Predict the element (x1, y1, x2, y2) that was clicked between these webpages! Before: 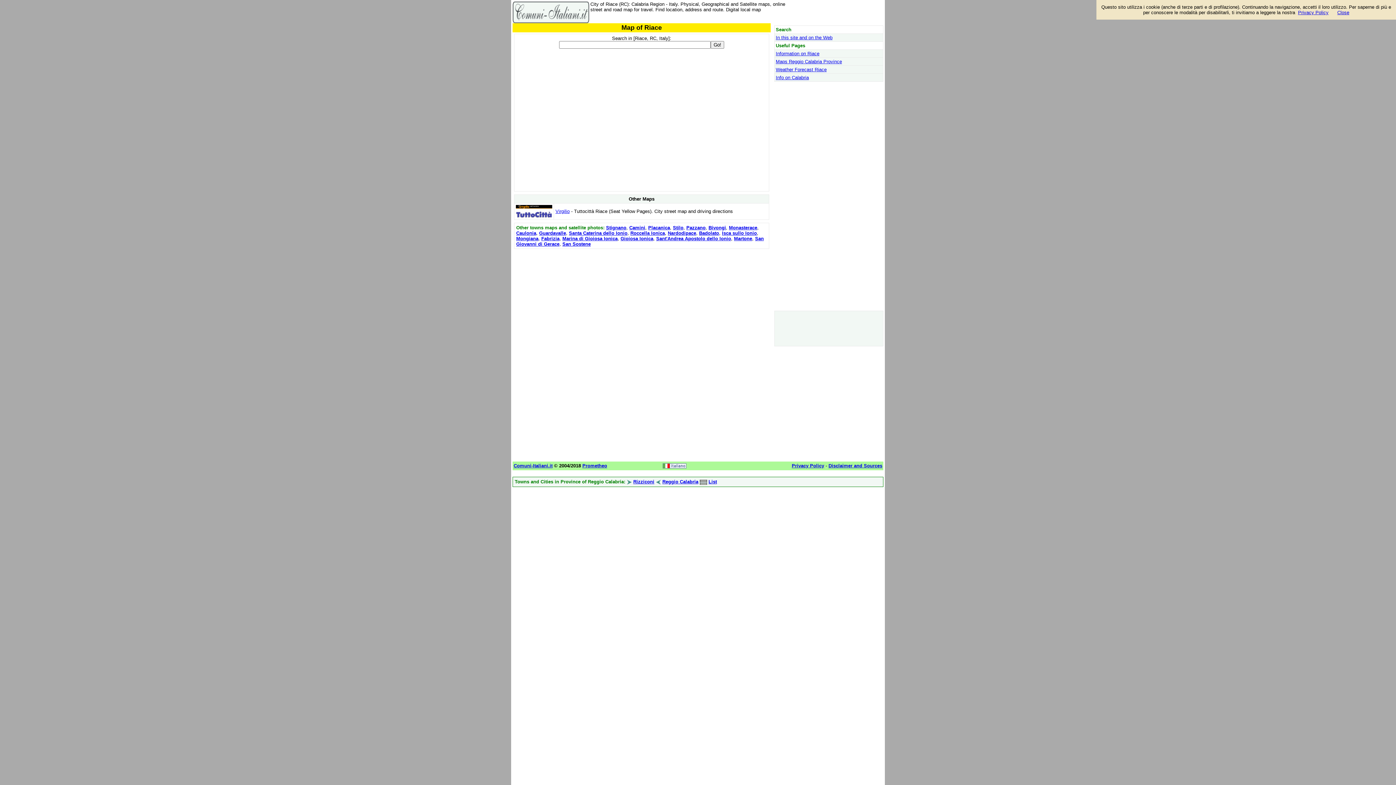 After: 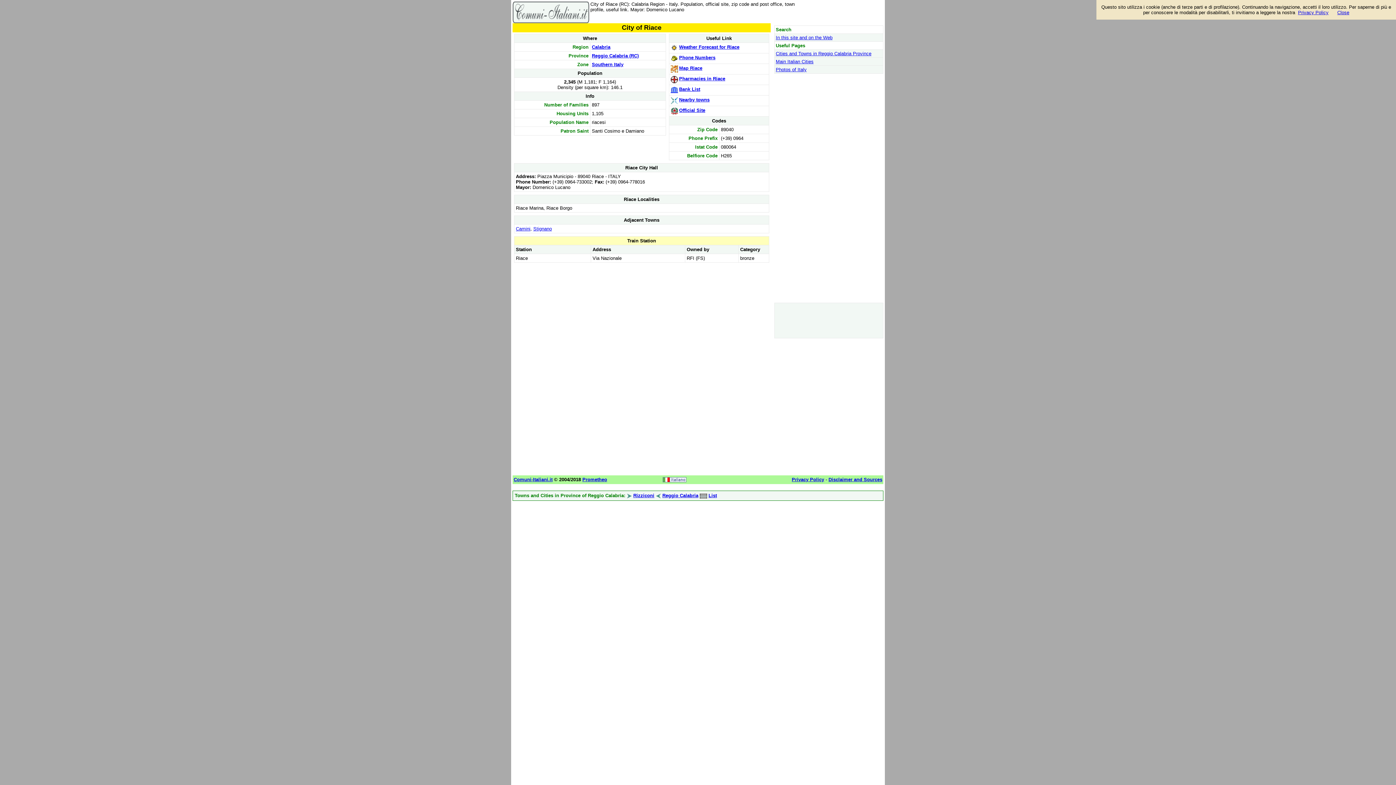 Action: label: Information on Riace bbox: (776, 50, 819, 56)